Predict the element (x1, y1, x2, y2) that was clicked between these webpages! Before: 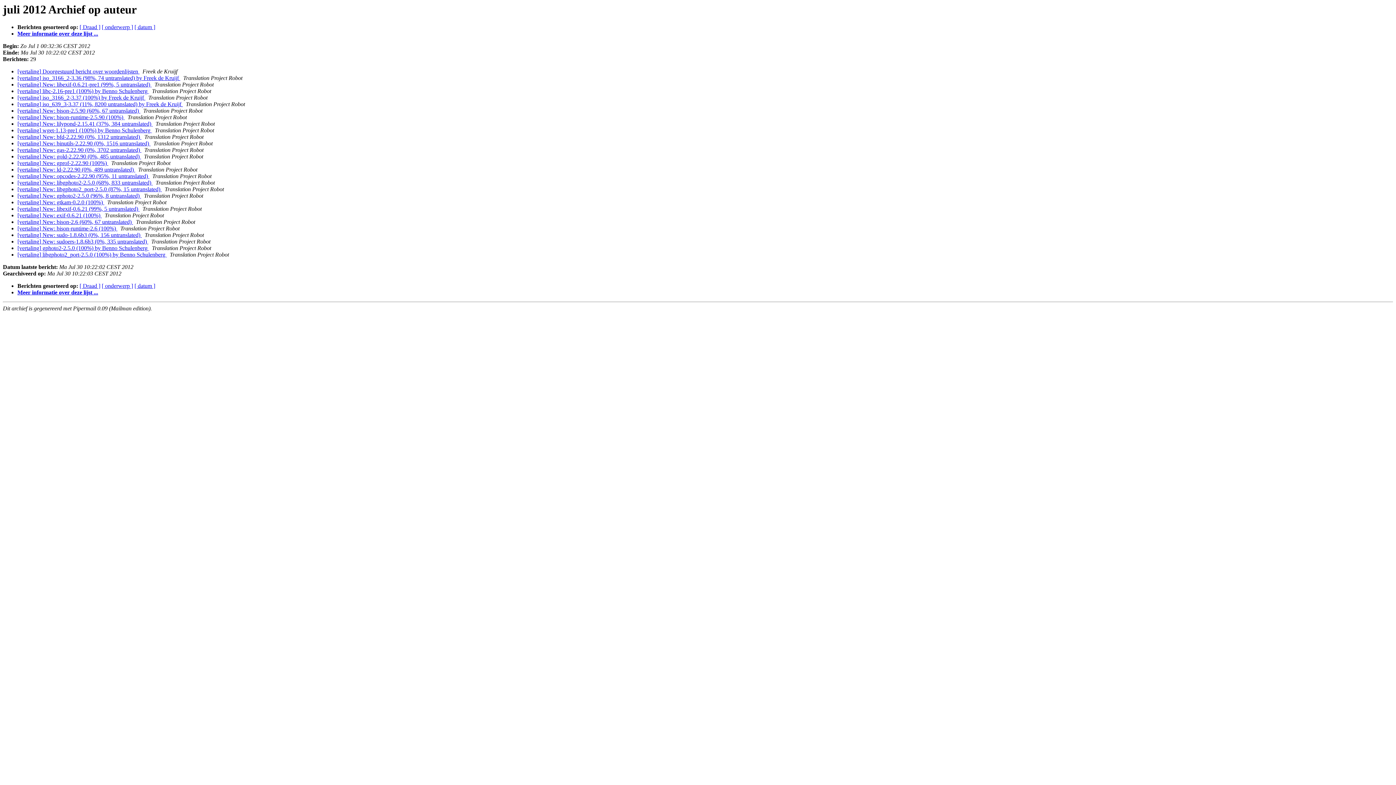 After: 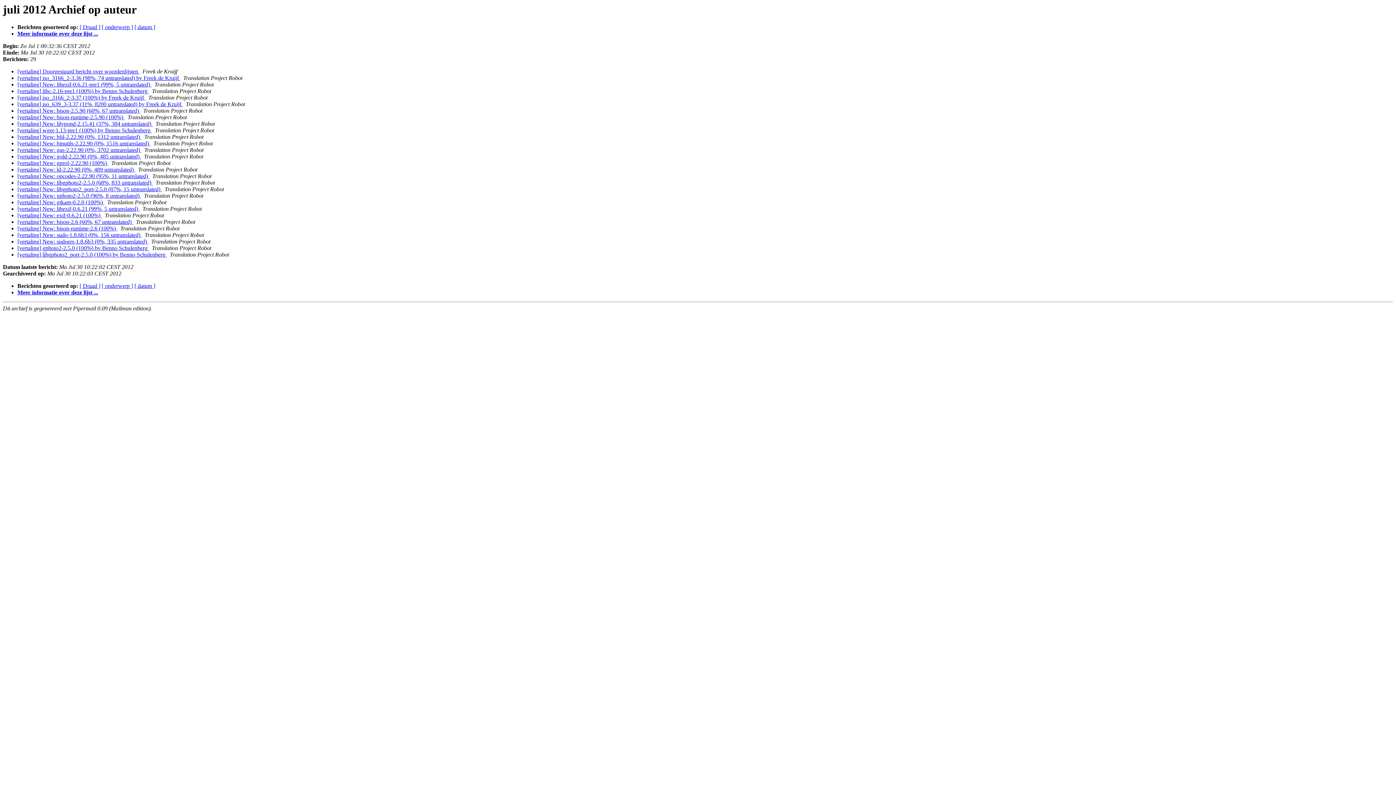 Action: bbox: (101, 212, 103, 218) label:  